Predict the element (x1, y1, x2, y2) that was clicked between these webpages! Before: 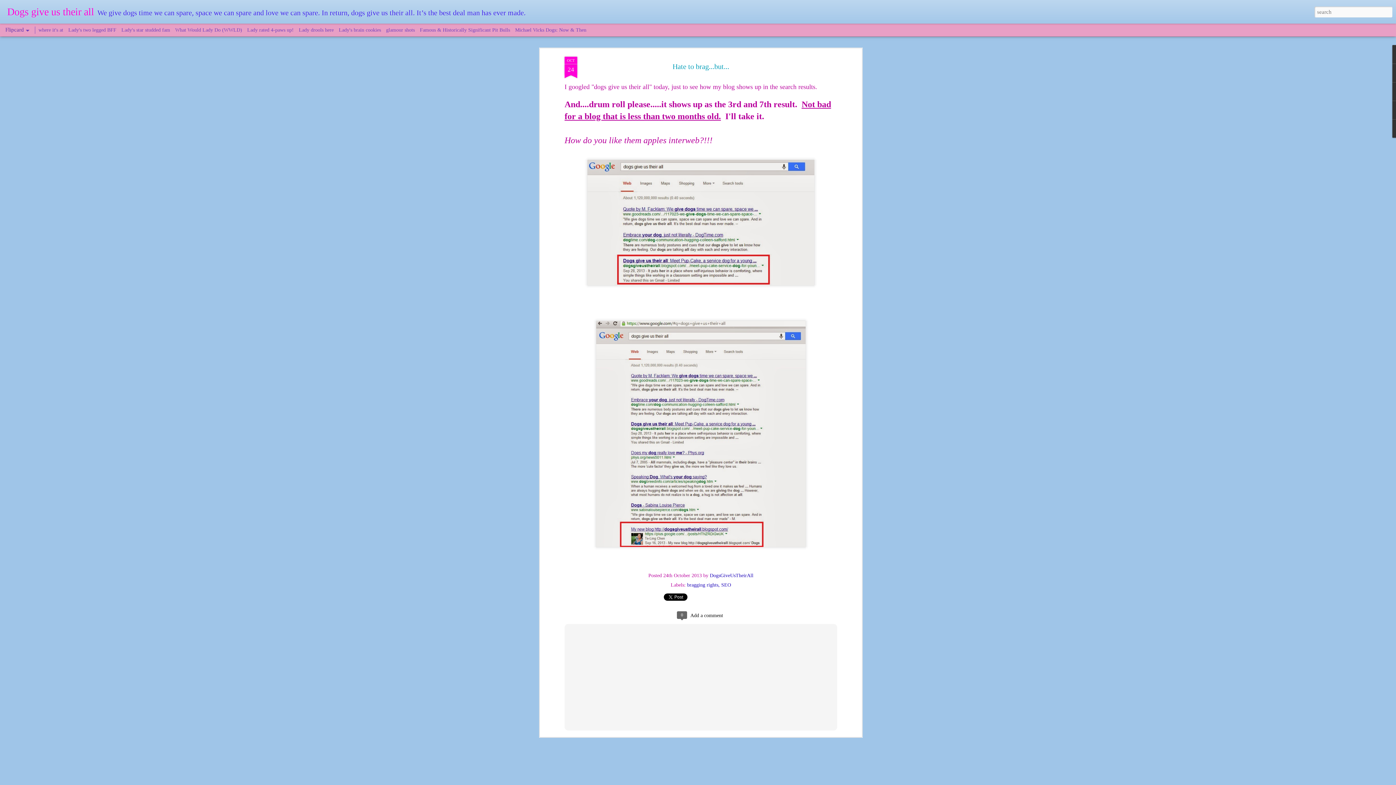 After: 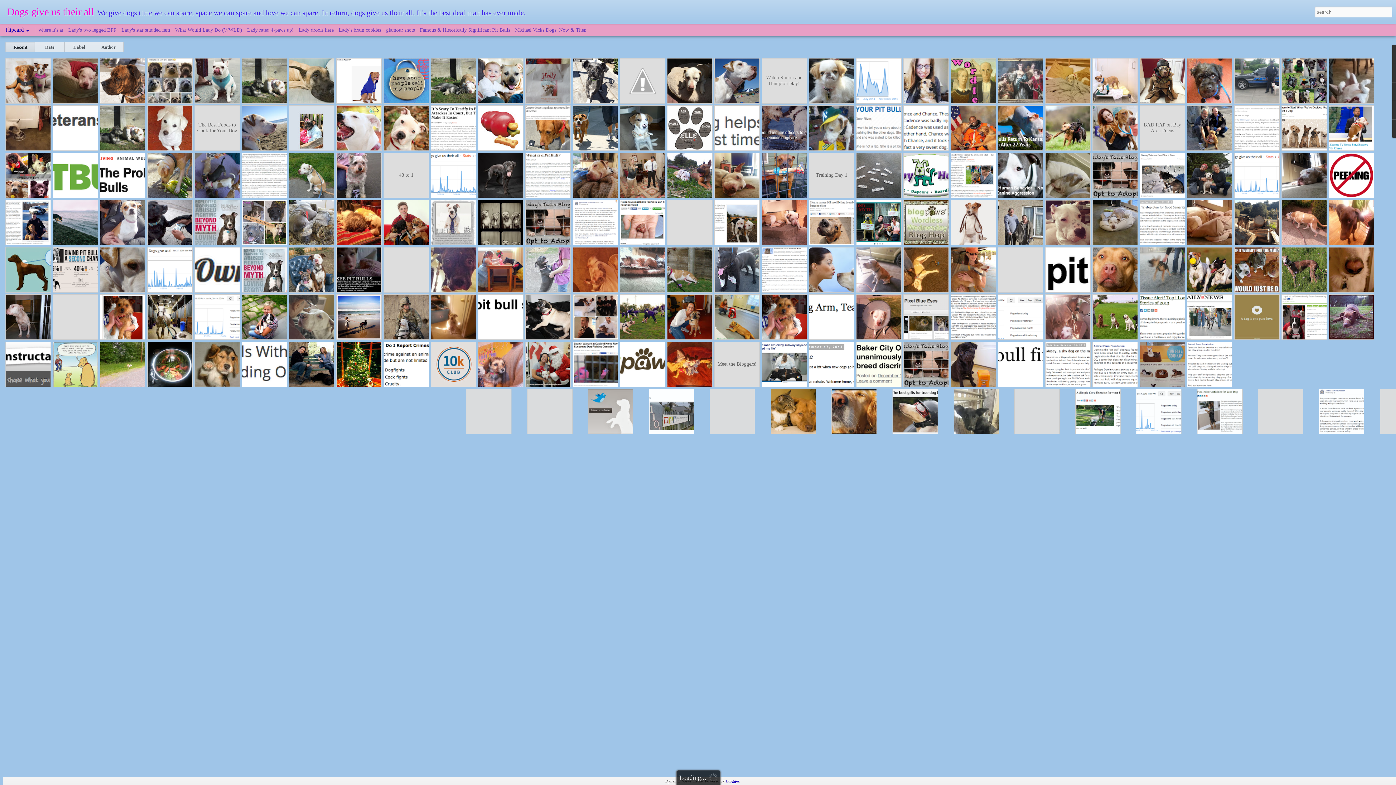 Action: label: where it's at bbox: (38, 27, 63, 32)